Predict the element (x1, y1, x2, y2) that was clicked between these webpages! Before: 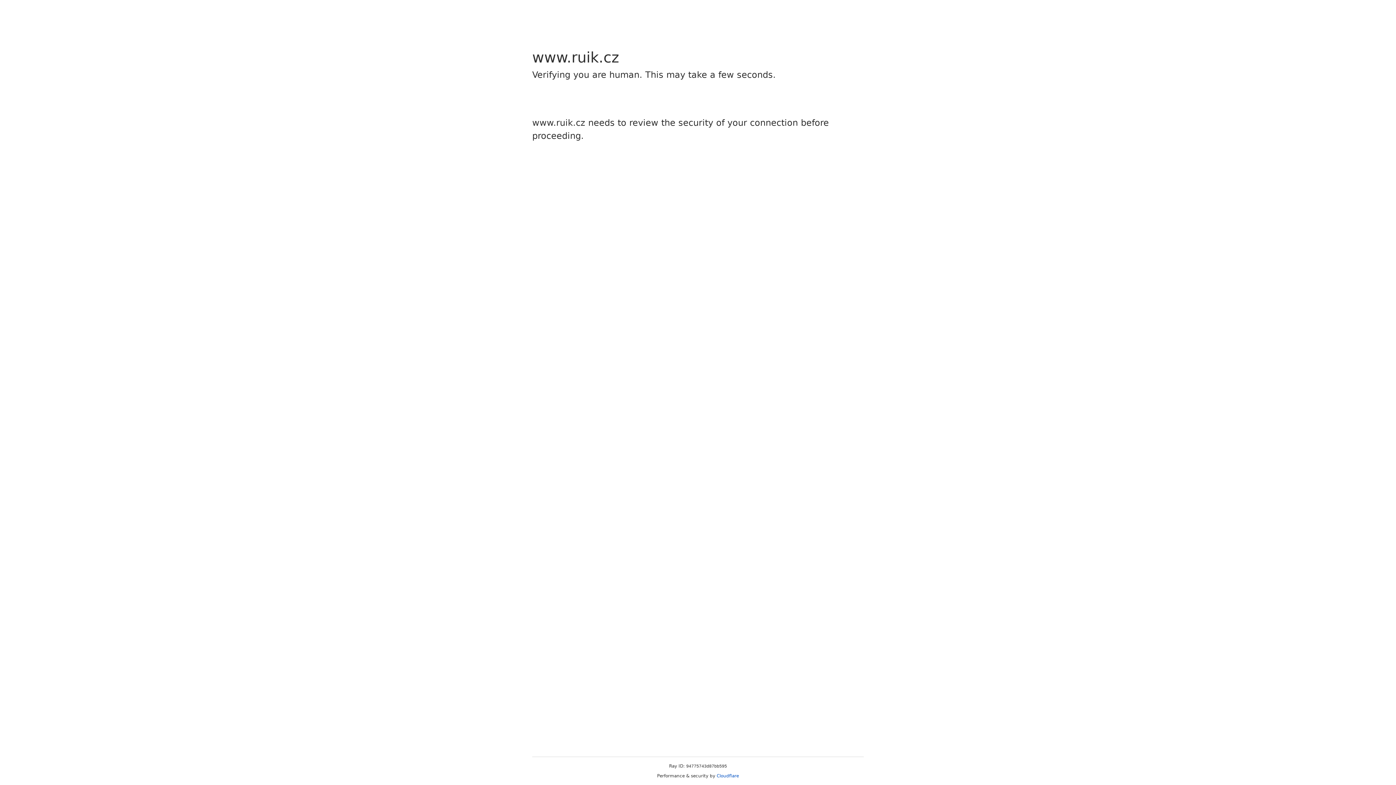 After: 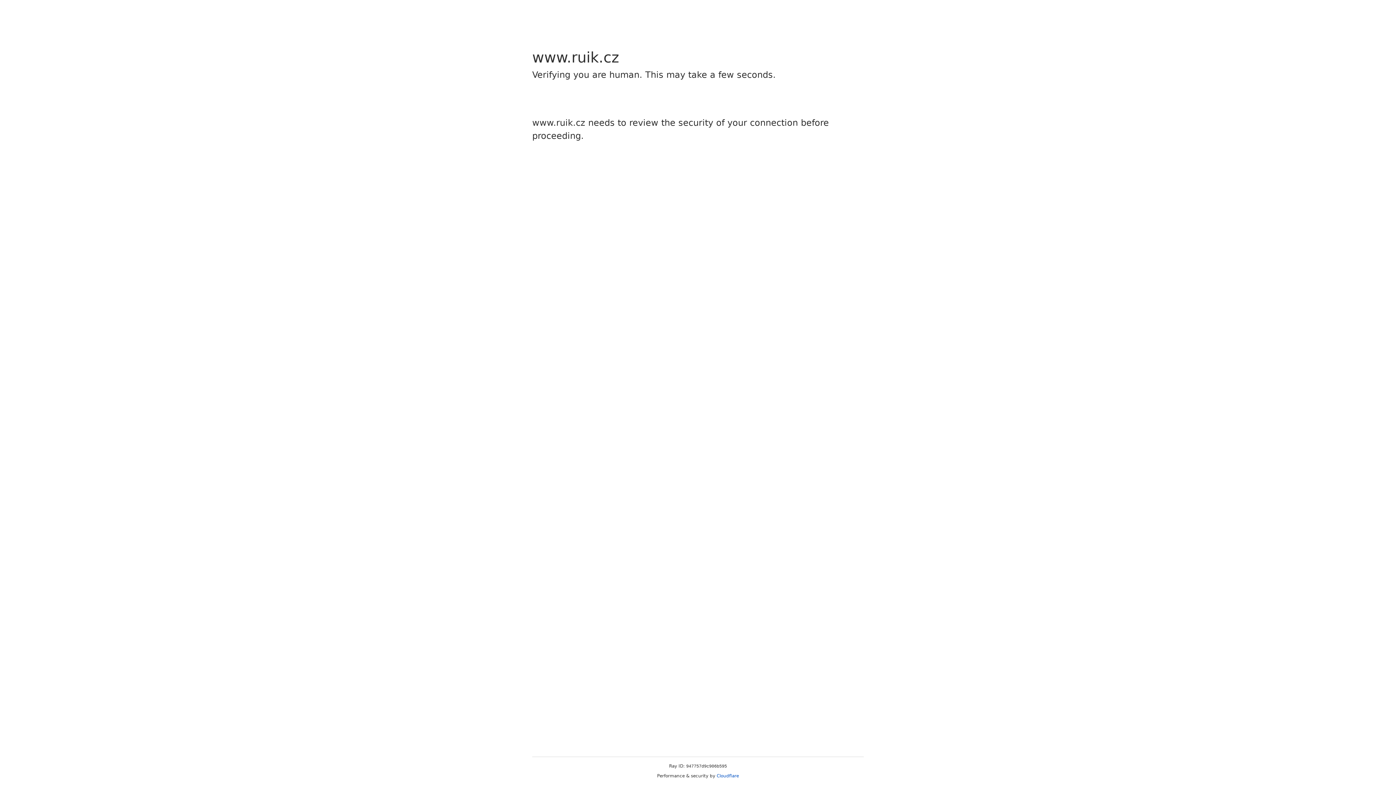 Action: bbox: (716, 773, 739, 778) label: Cloudflare